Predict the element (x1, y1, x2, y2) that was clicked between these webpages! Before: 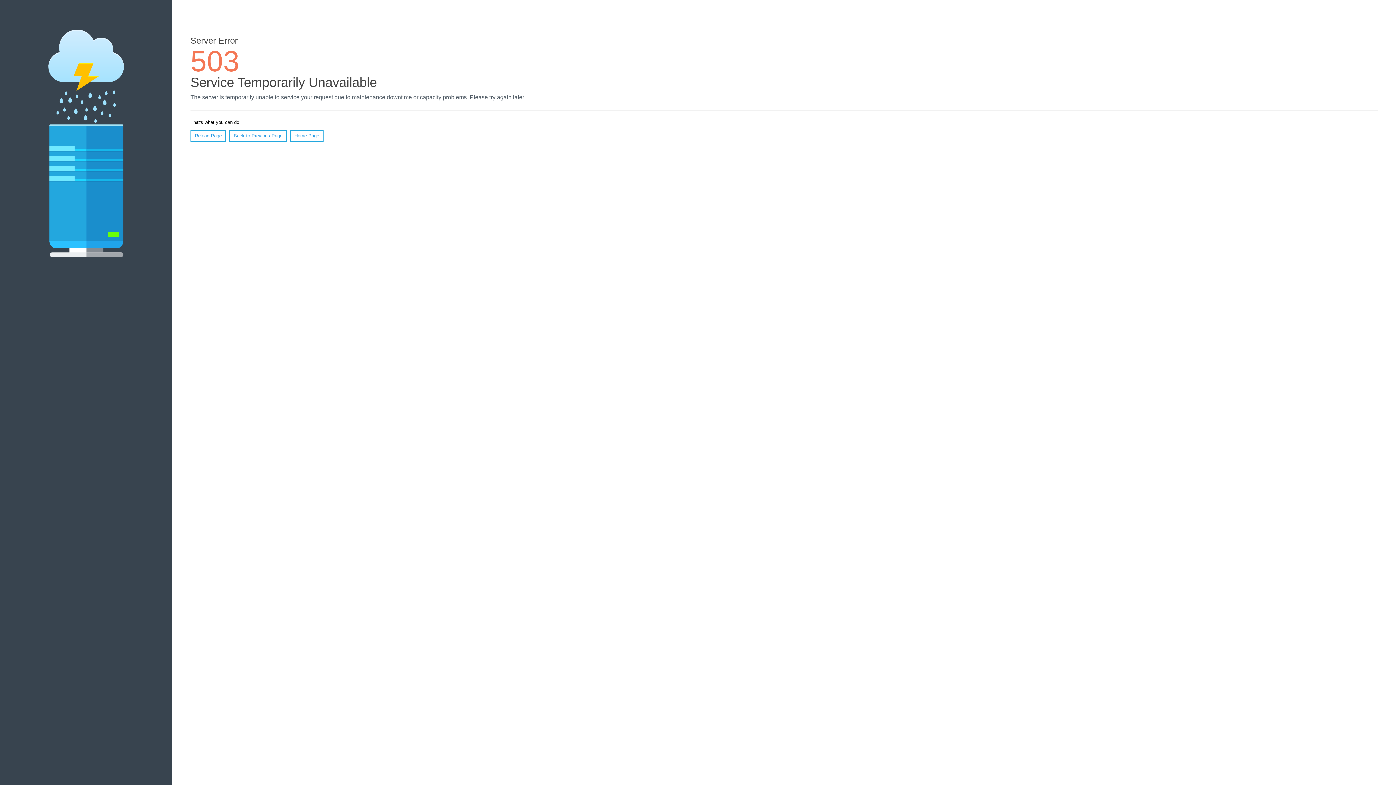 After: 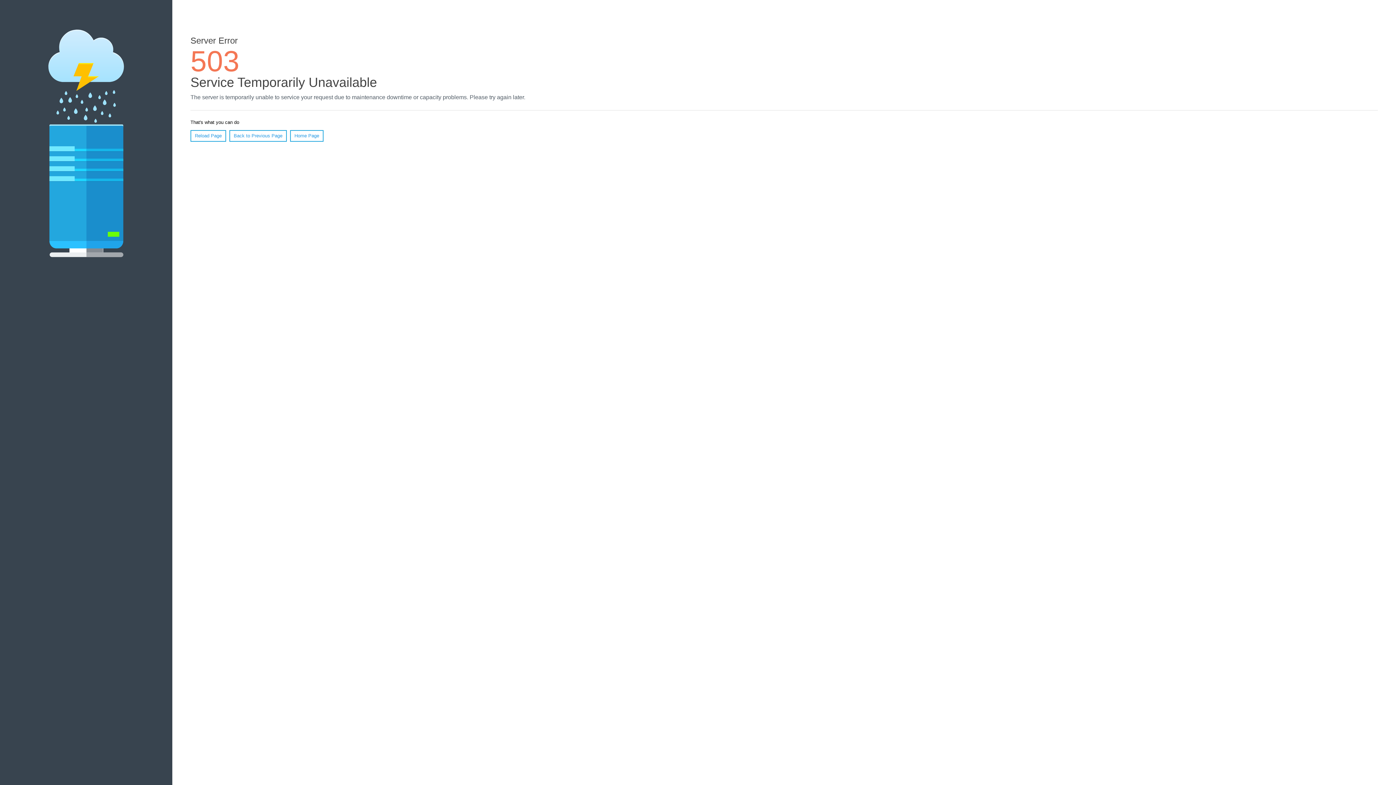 Action: label: Reload Page bbox: (190, 130, 226, 141)